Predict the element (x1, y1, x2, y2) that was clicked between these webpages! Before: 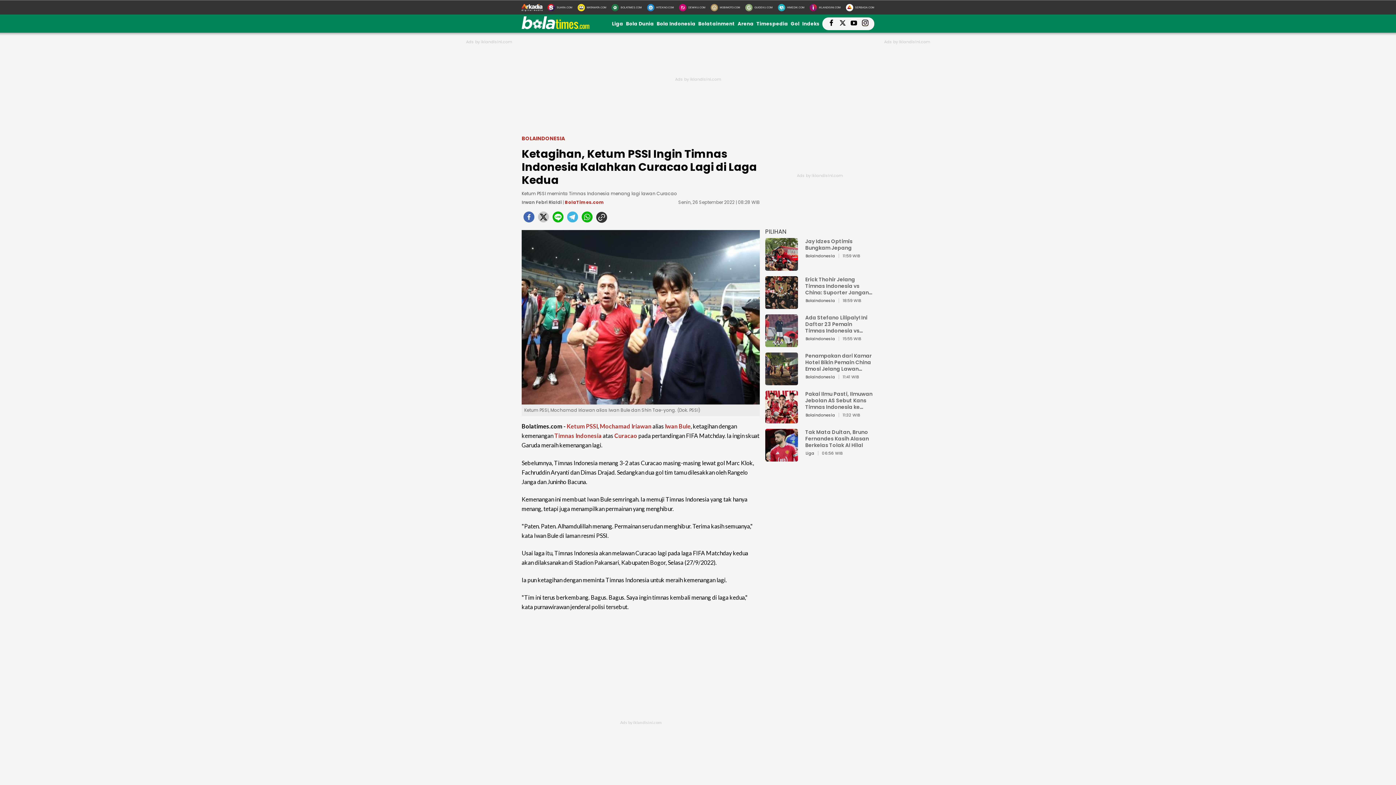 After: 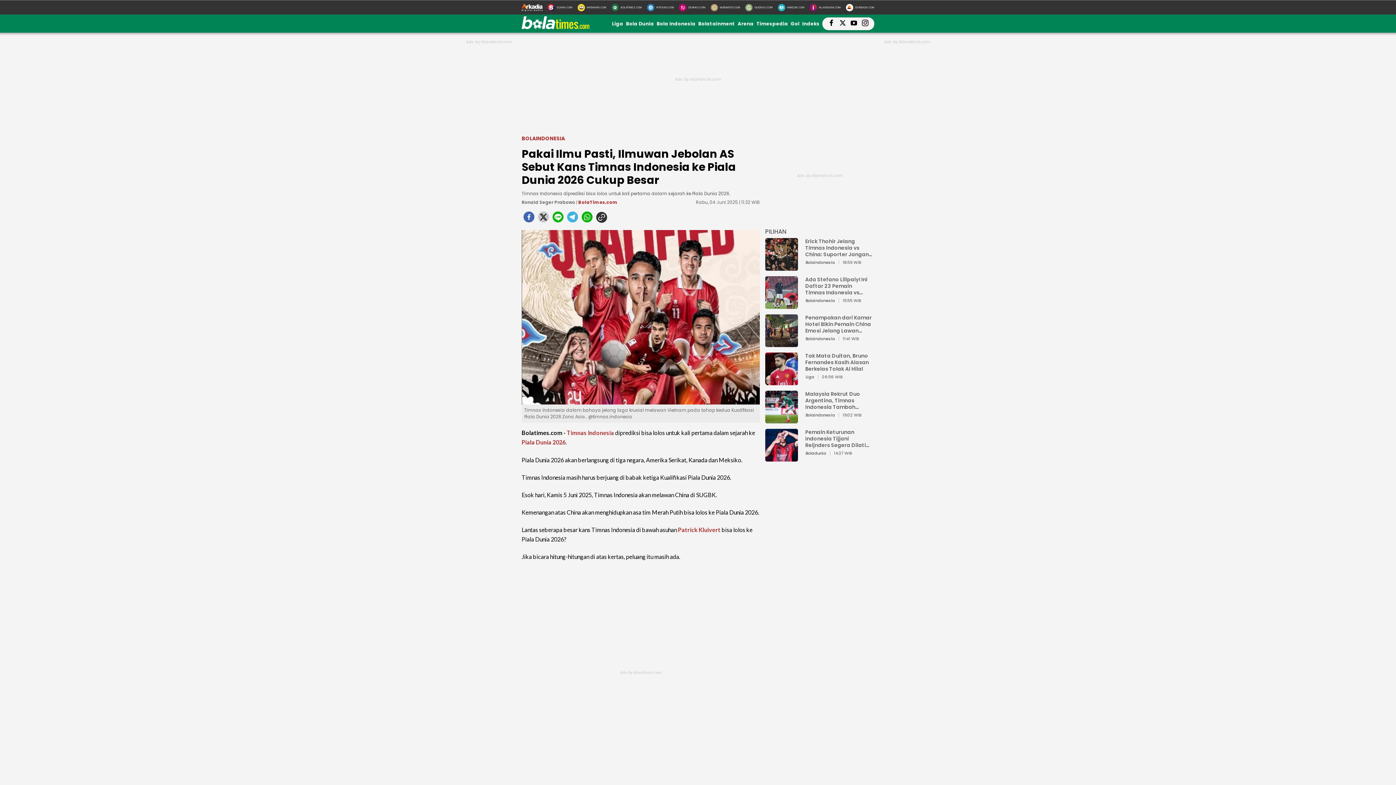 Action: bbox: (765, 413, 798, 427) label: Pakai Ilmu Pasti, Ilmuwan Jebolan AS Sebut Kans Timnas Indonesia ke Piala Dunia 2026 Cukup Besar